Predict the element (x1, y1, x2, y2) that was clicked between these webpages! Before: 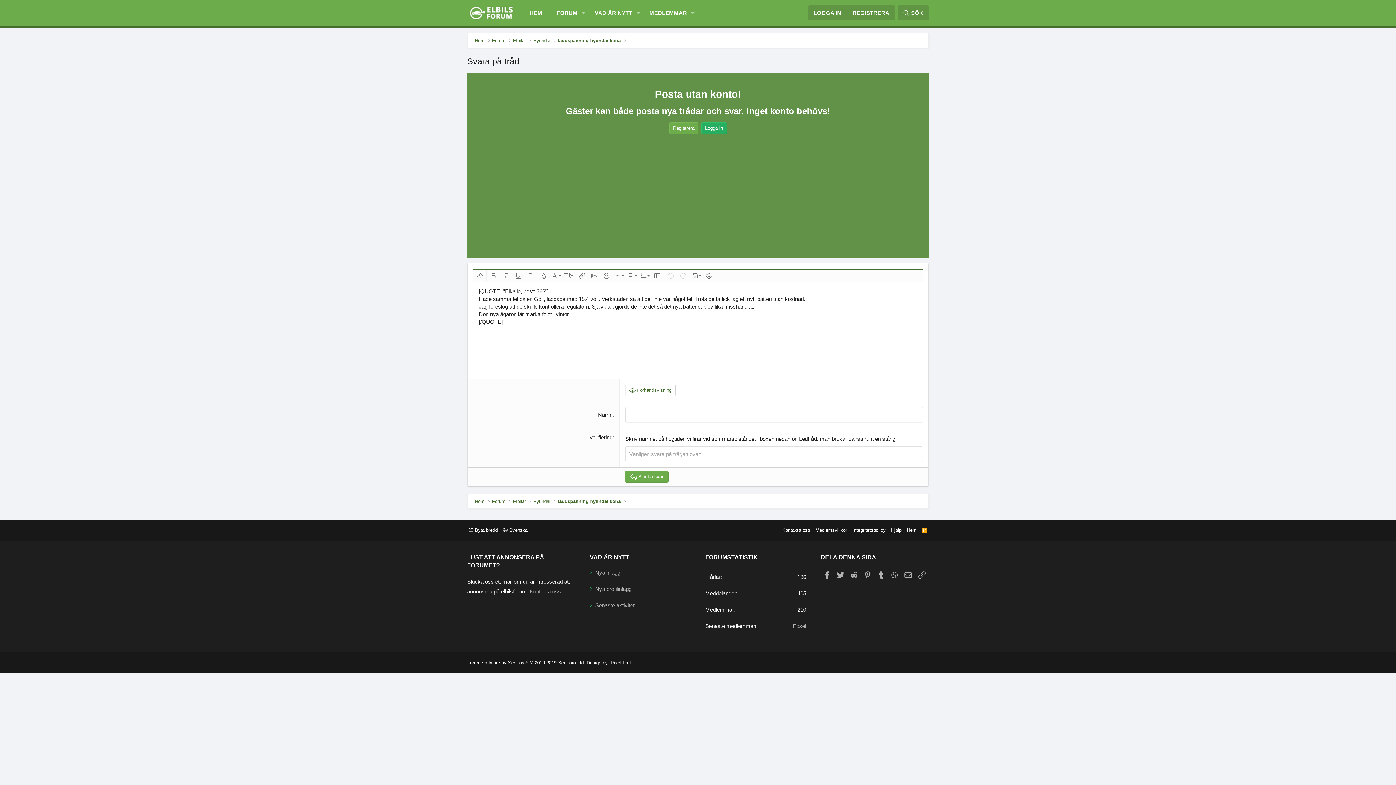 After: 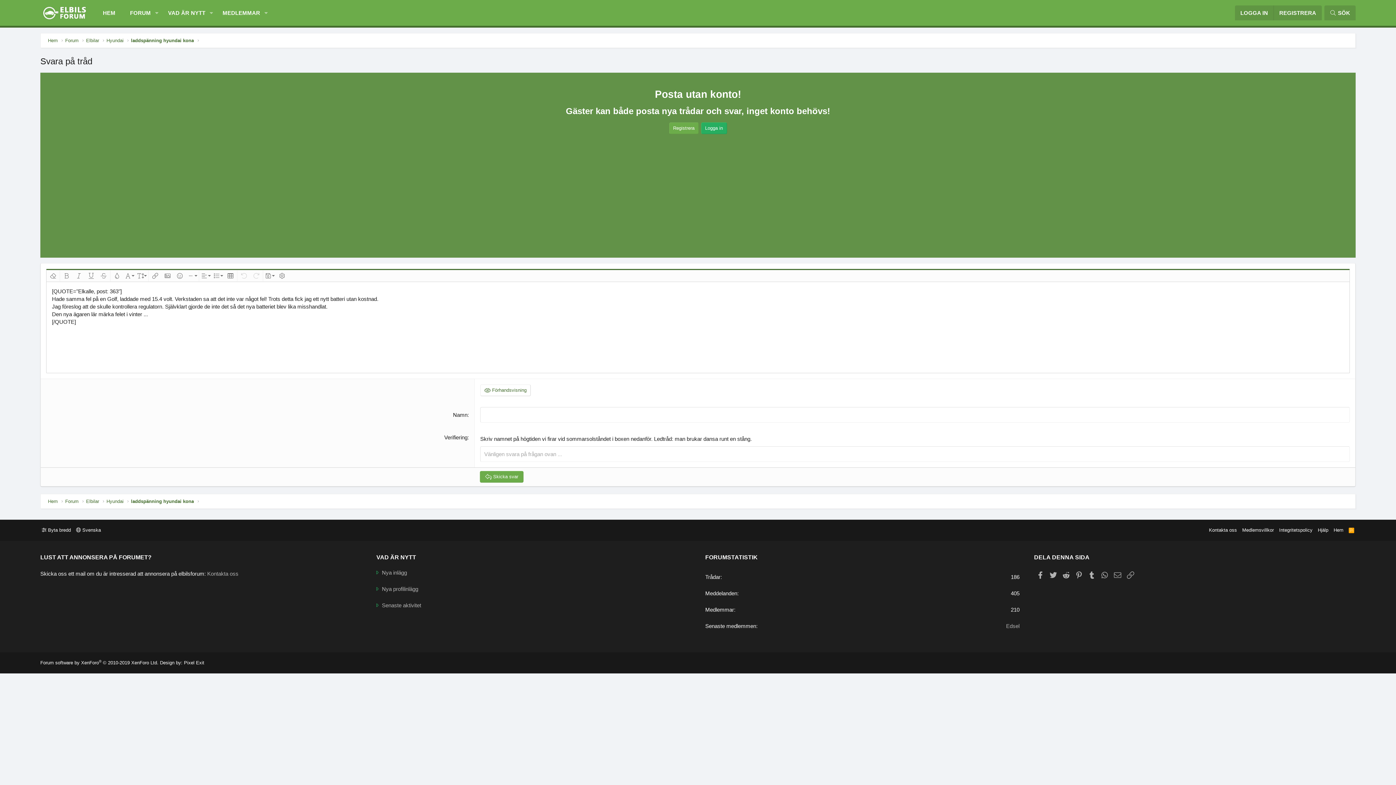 Action: bbox: (467, 526, 499, 533) label:  Byta bredd